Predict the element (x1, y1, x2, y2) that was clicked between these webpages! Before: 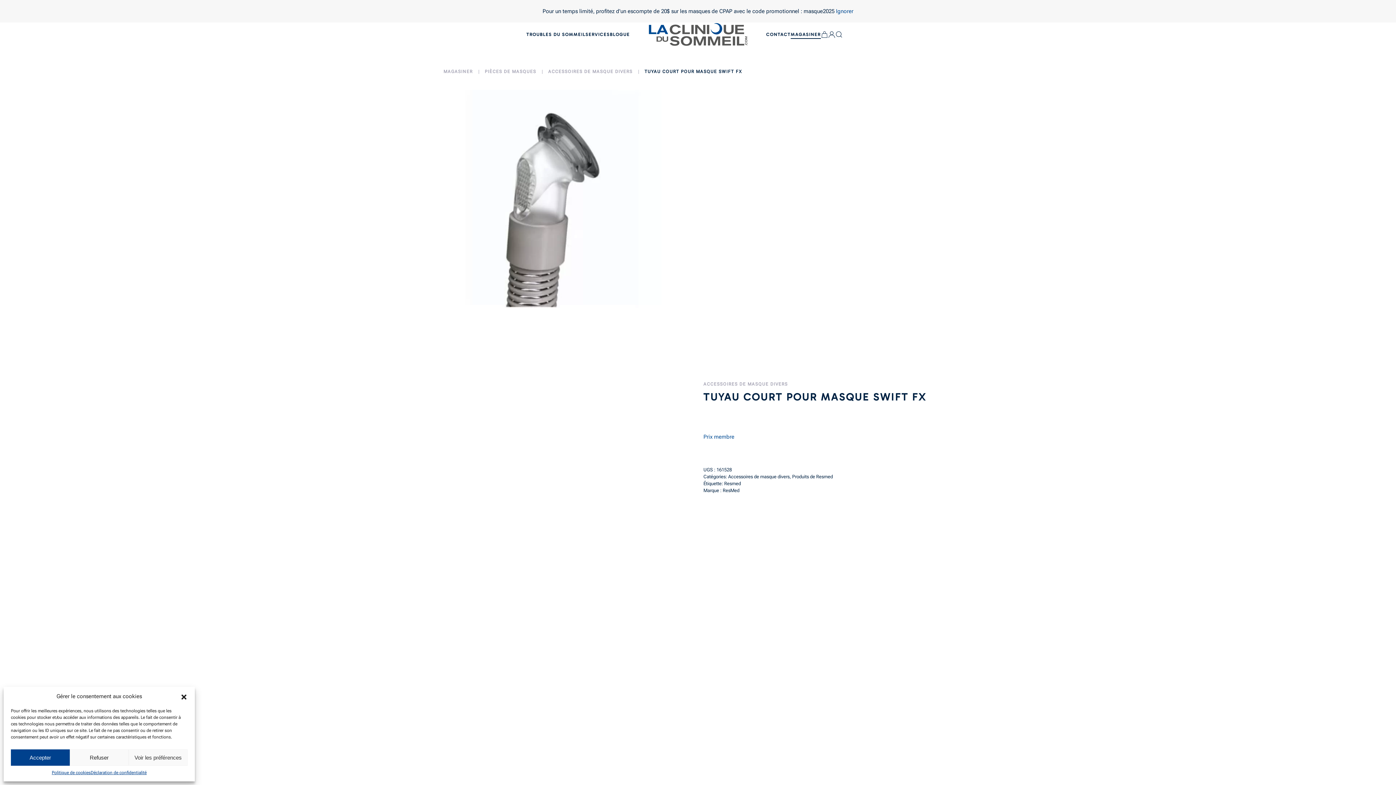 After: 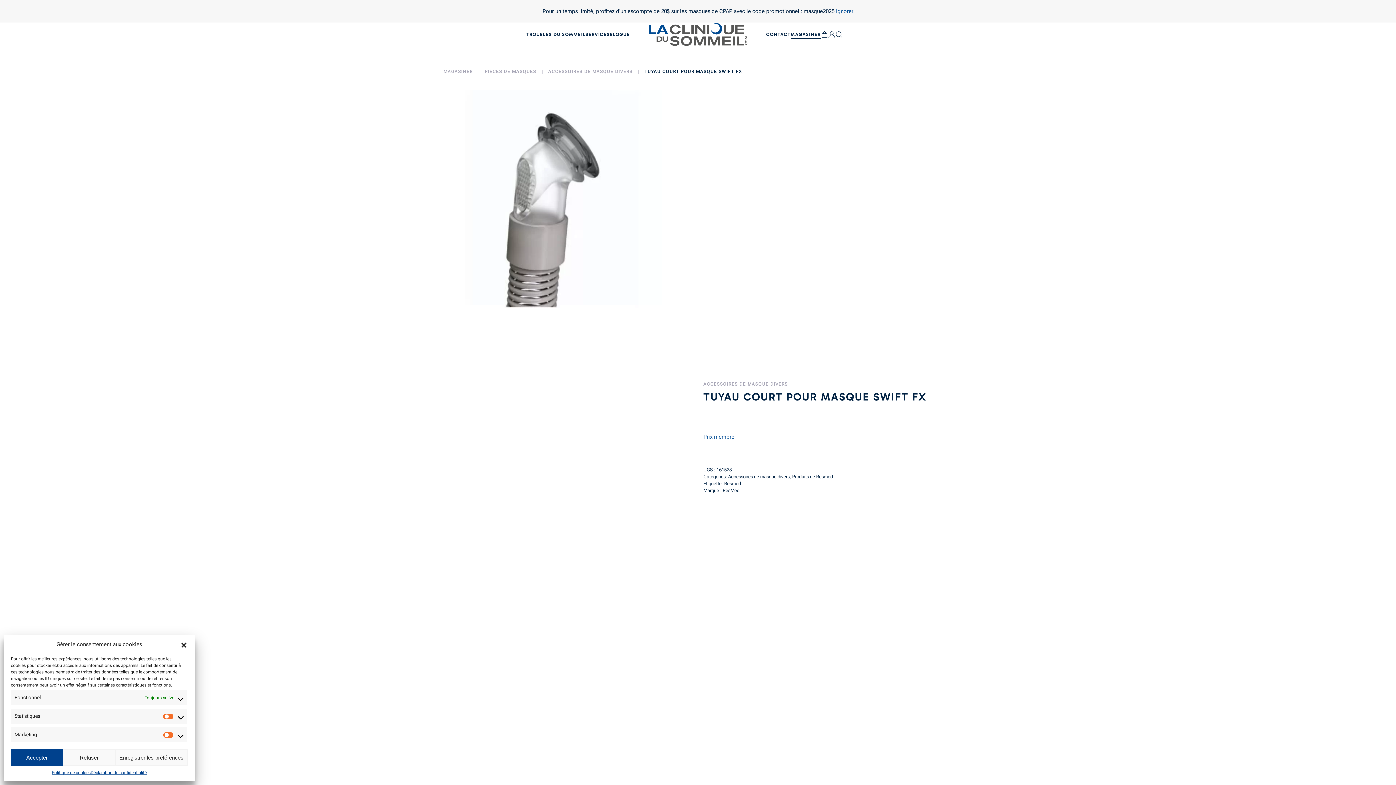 Action: label: Voir les préférences bbox: (128, 749, 187, 766)